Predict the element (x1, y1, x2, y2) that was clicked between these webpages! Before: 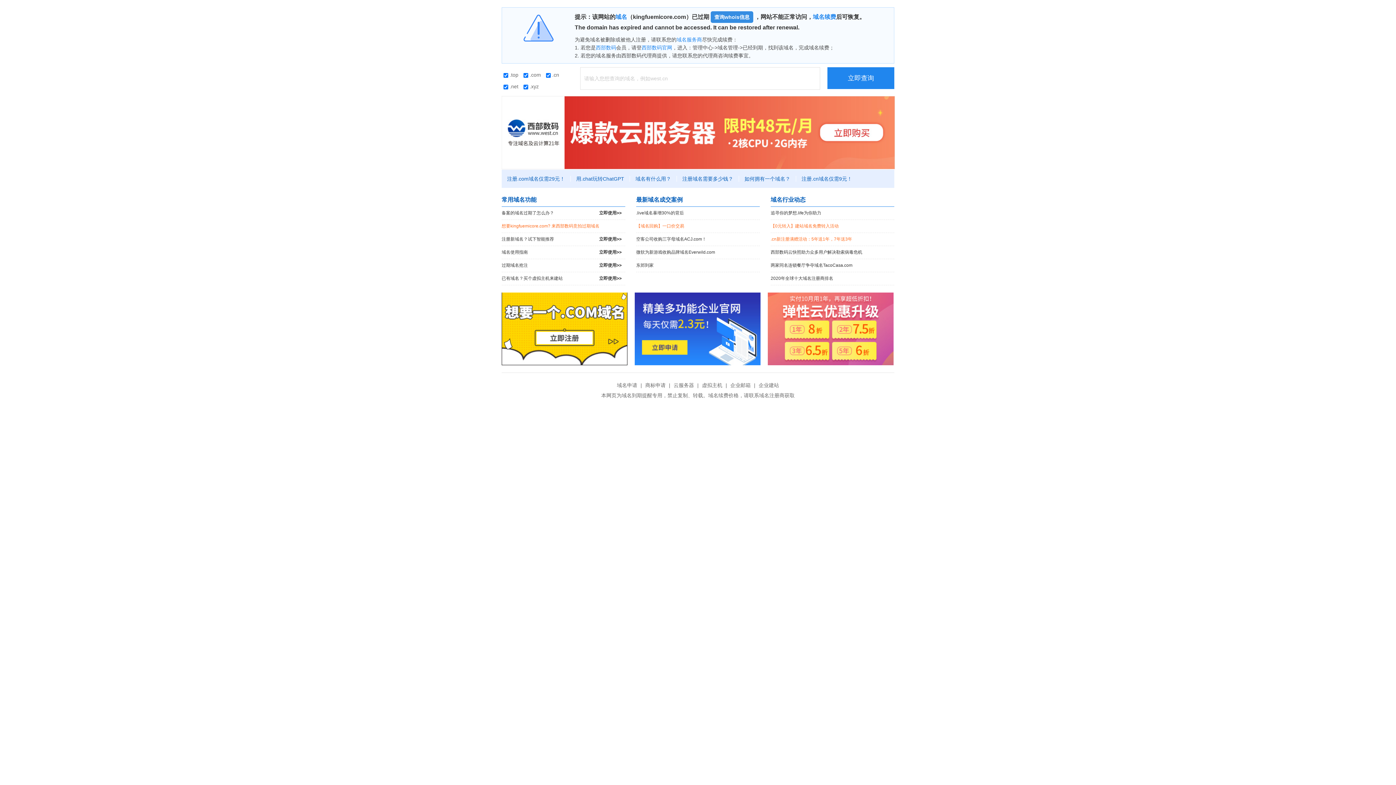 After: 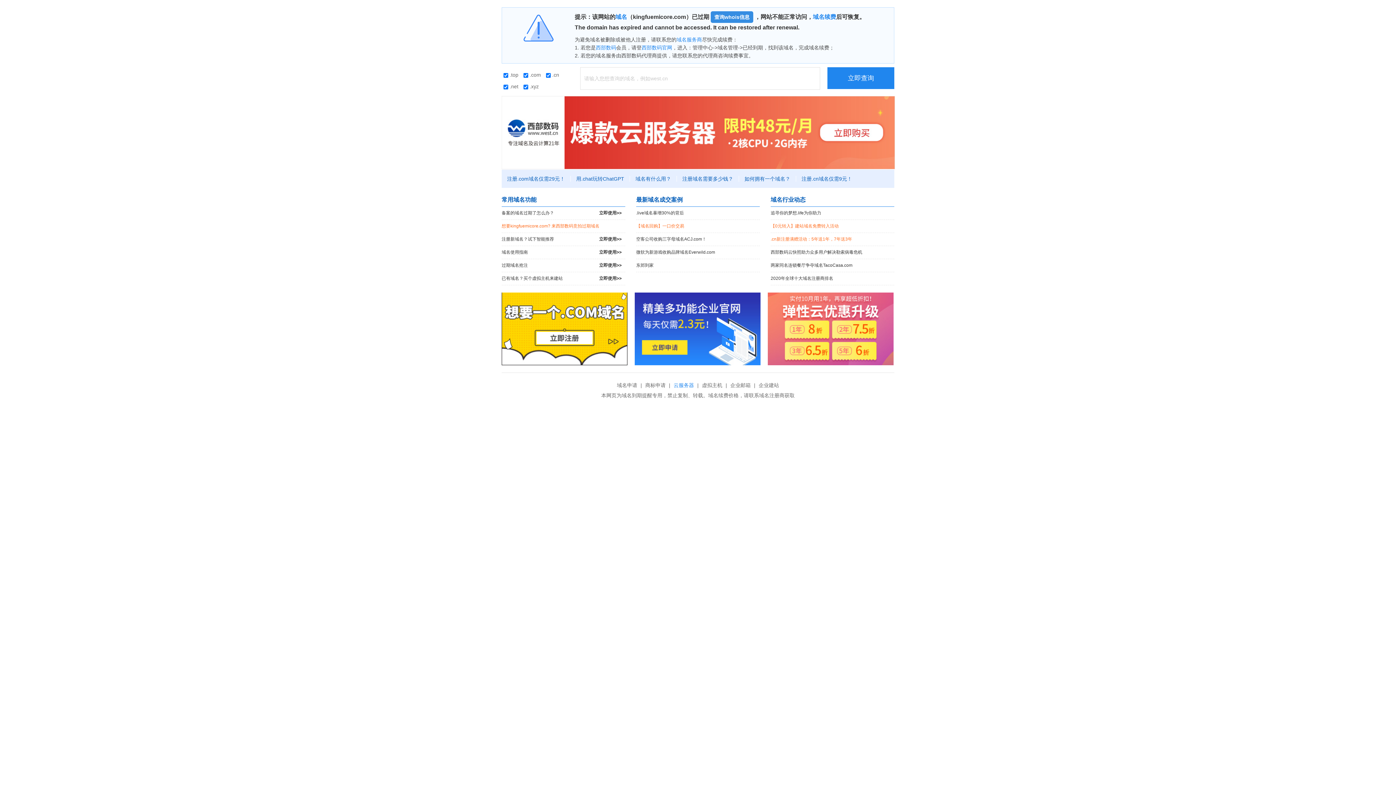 Action: label: 云服务器 bbox: (672, 382, 696, 388)